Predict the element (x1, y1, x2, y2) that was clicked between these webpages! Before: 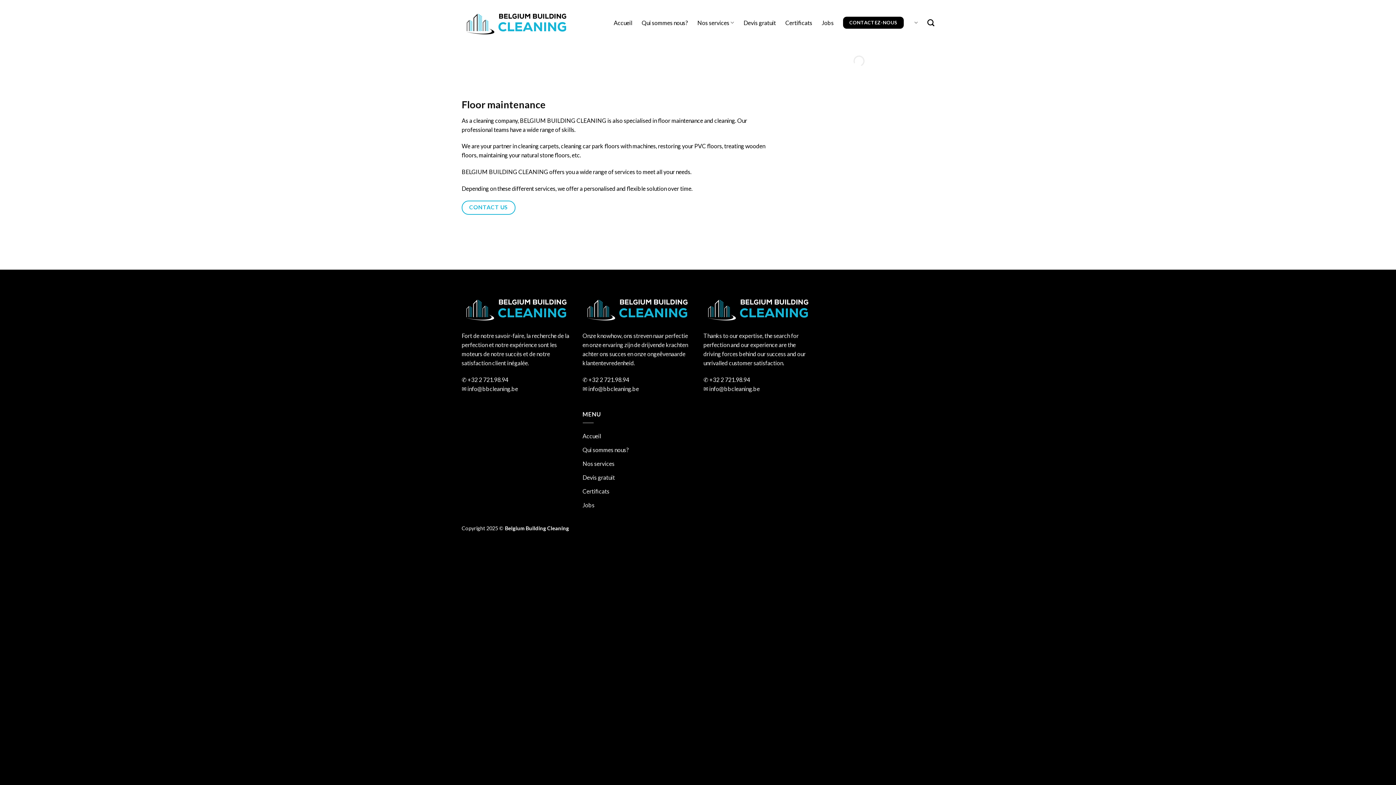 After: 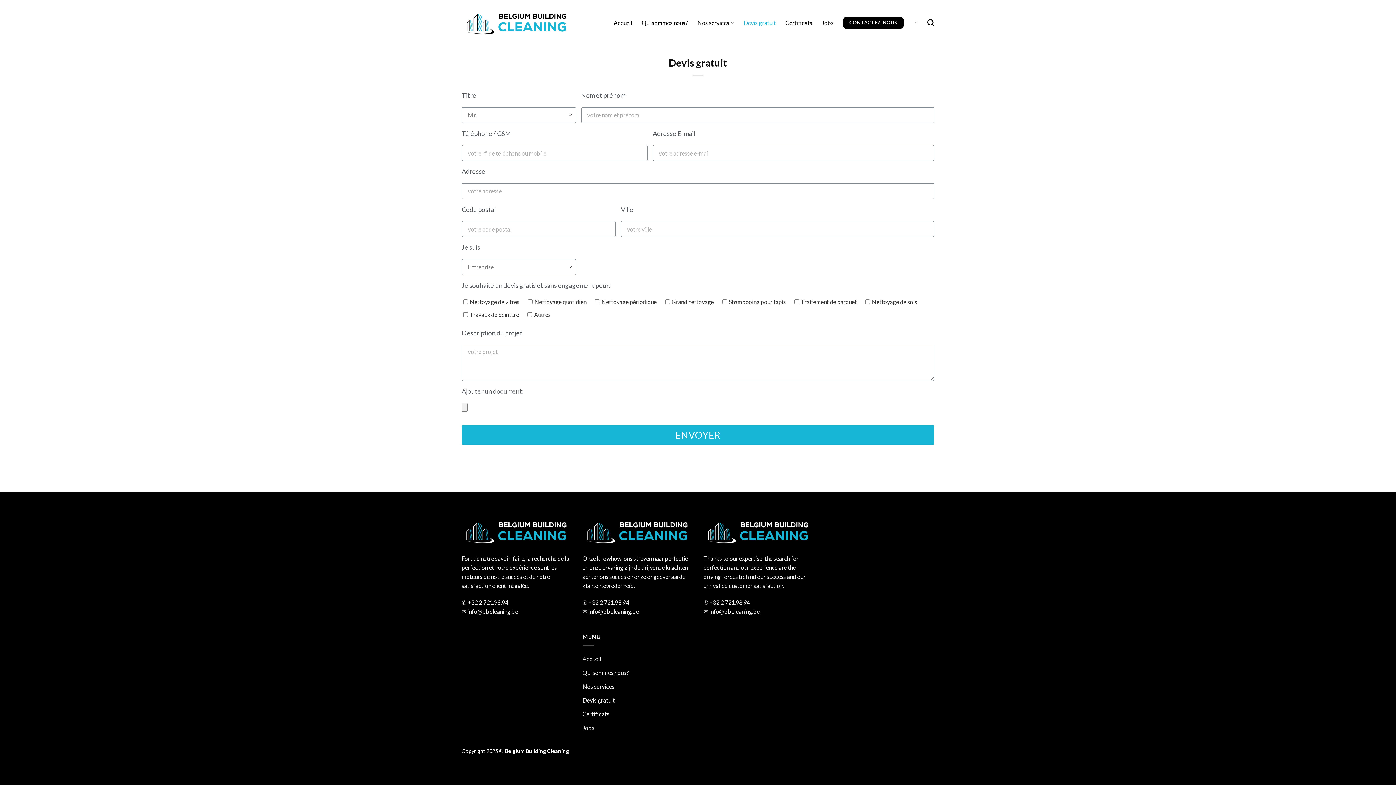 Action: label: Devis gratuit bbox: (743, 16, 776, 29)